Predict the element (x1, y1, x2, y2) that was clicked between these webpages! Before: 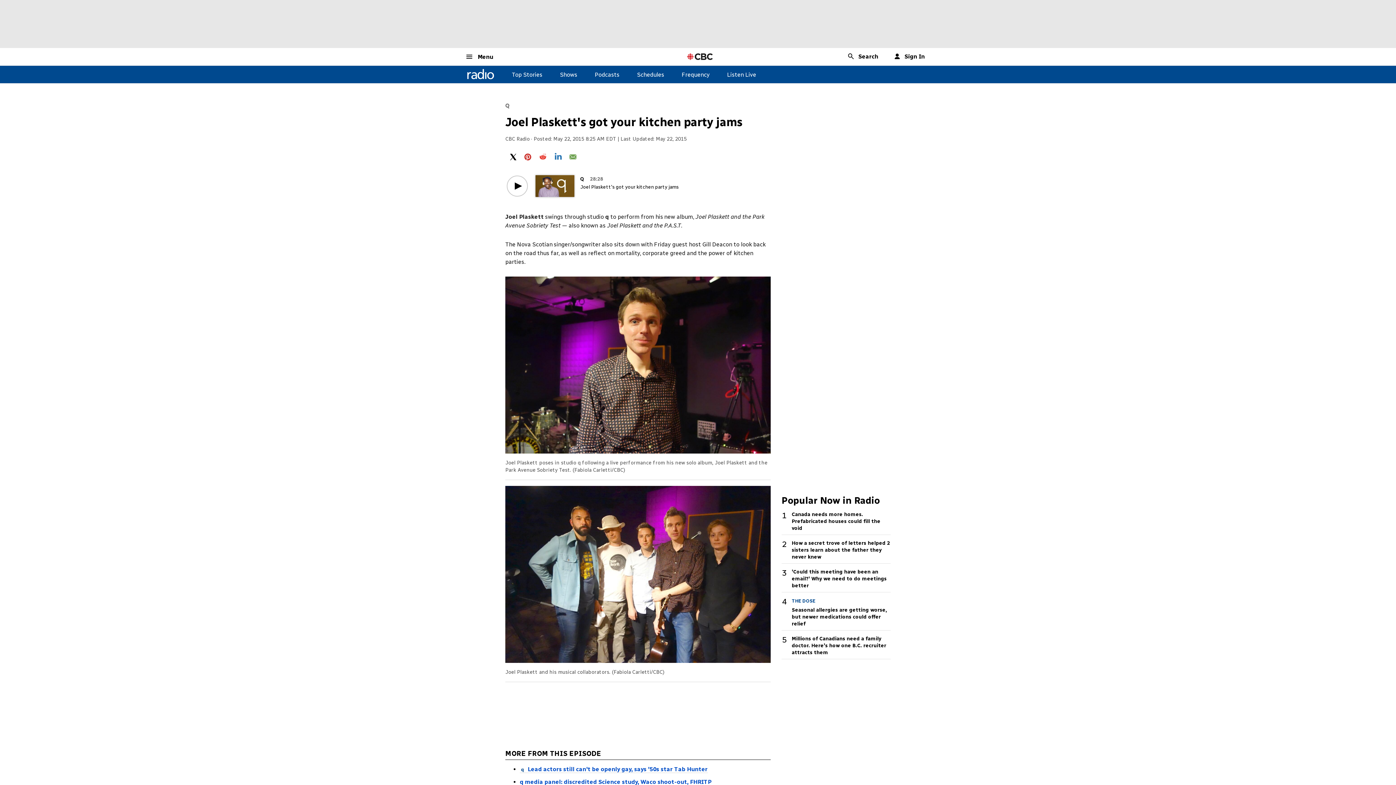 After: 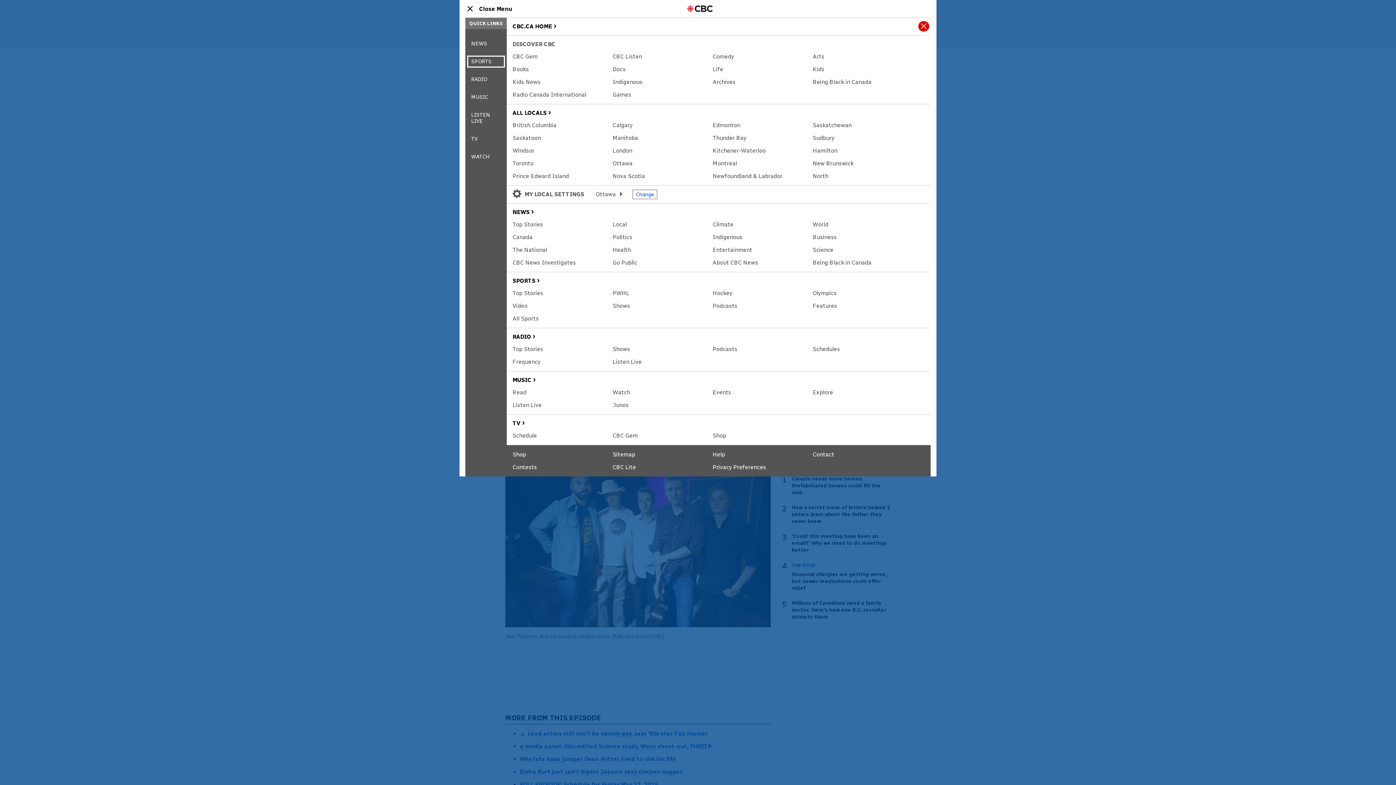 Action: label: Menu bbox: (465, 52, 493, 60)